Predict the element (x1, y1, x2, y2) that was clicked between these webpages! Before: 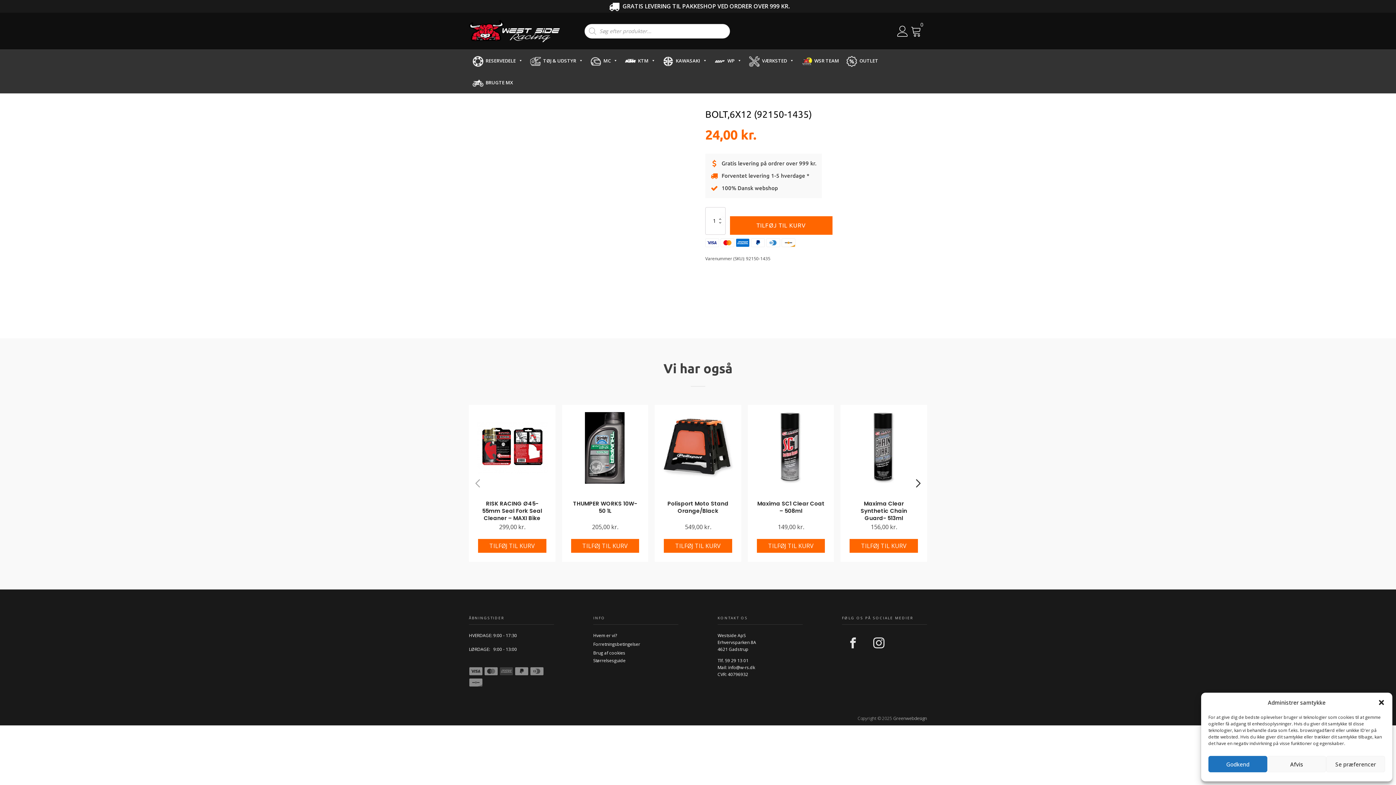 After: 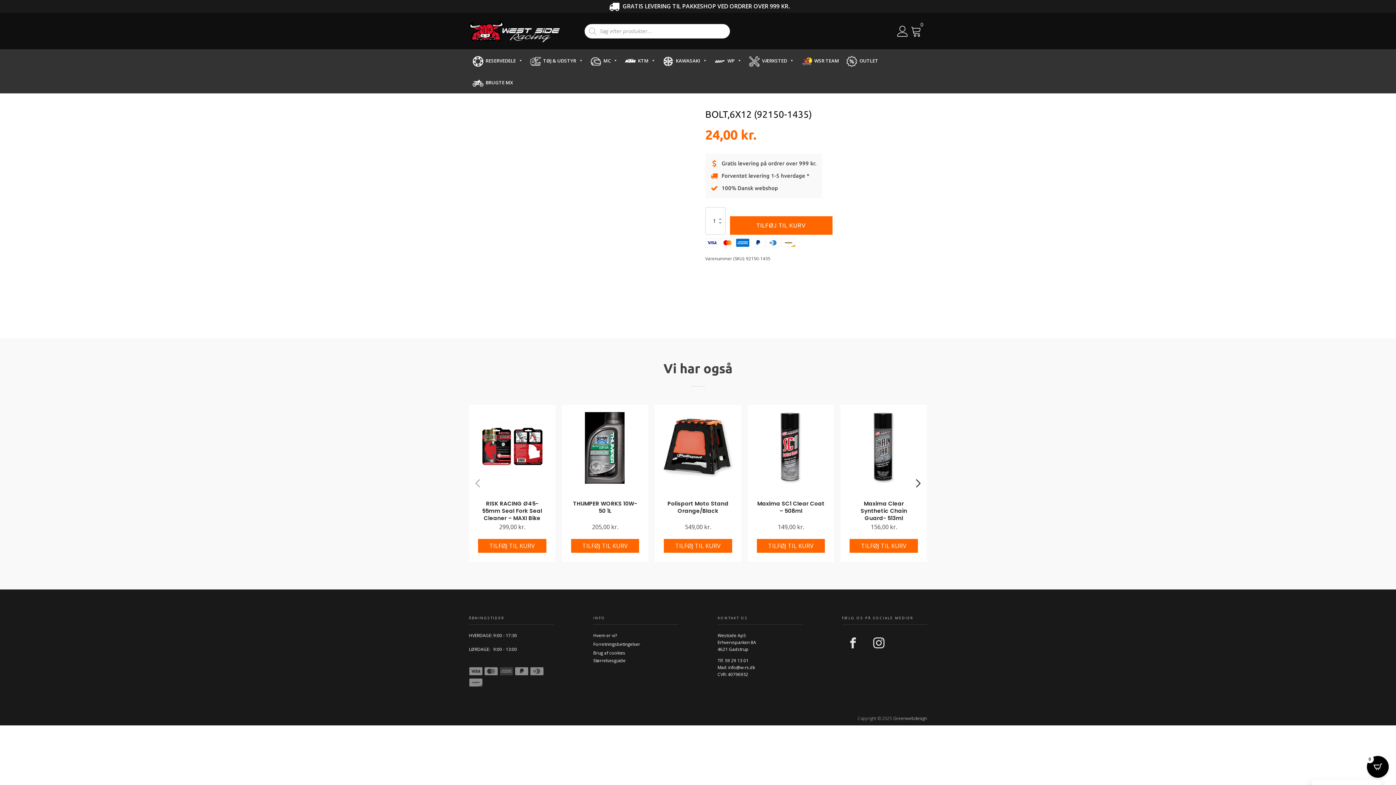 Action: bbox: (1378, 699, 1385, 706) label: Luk dialogboks